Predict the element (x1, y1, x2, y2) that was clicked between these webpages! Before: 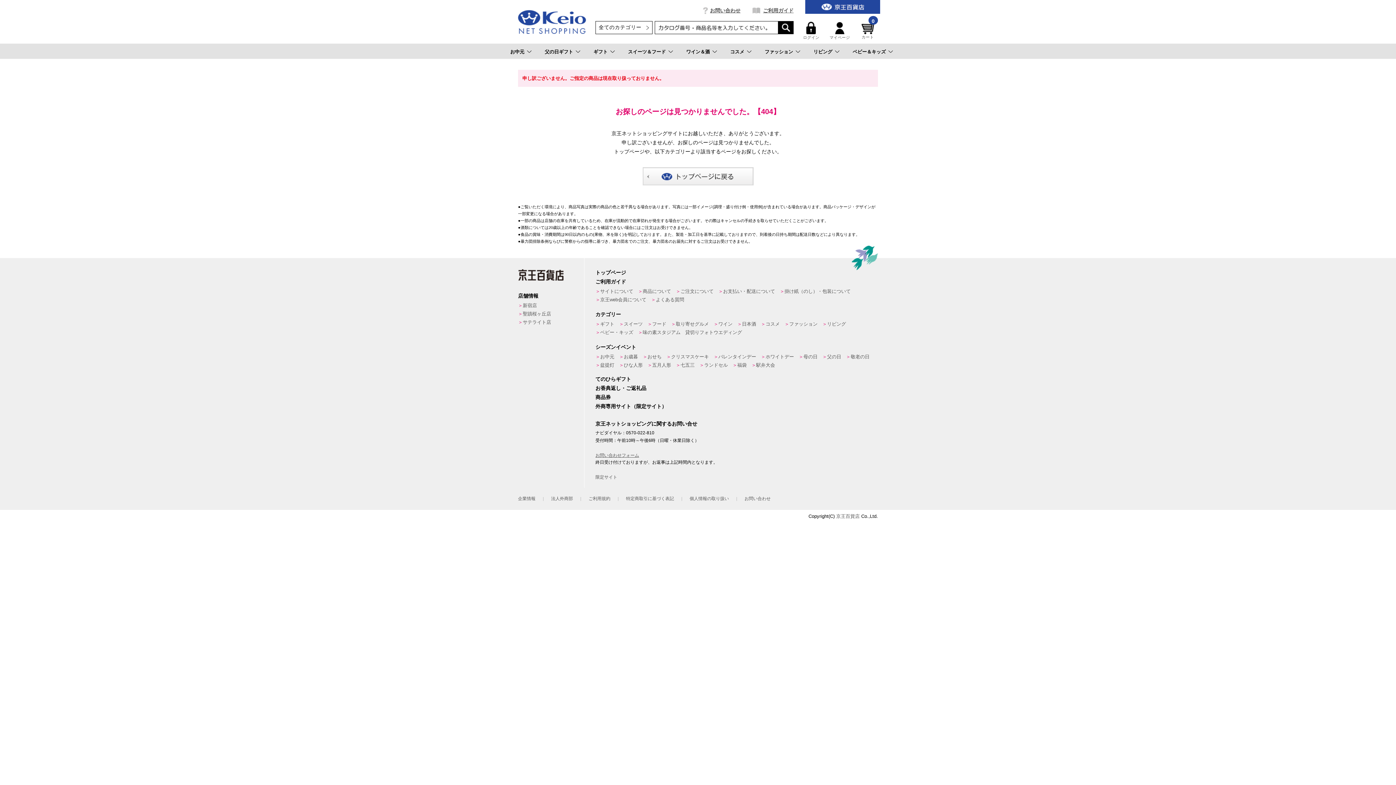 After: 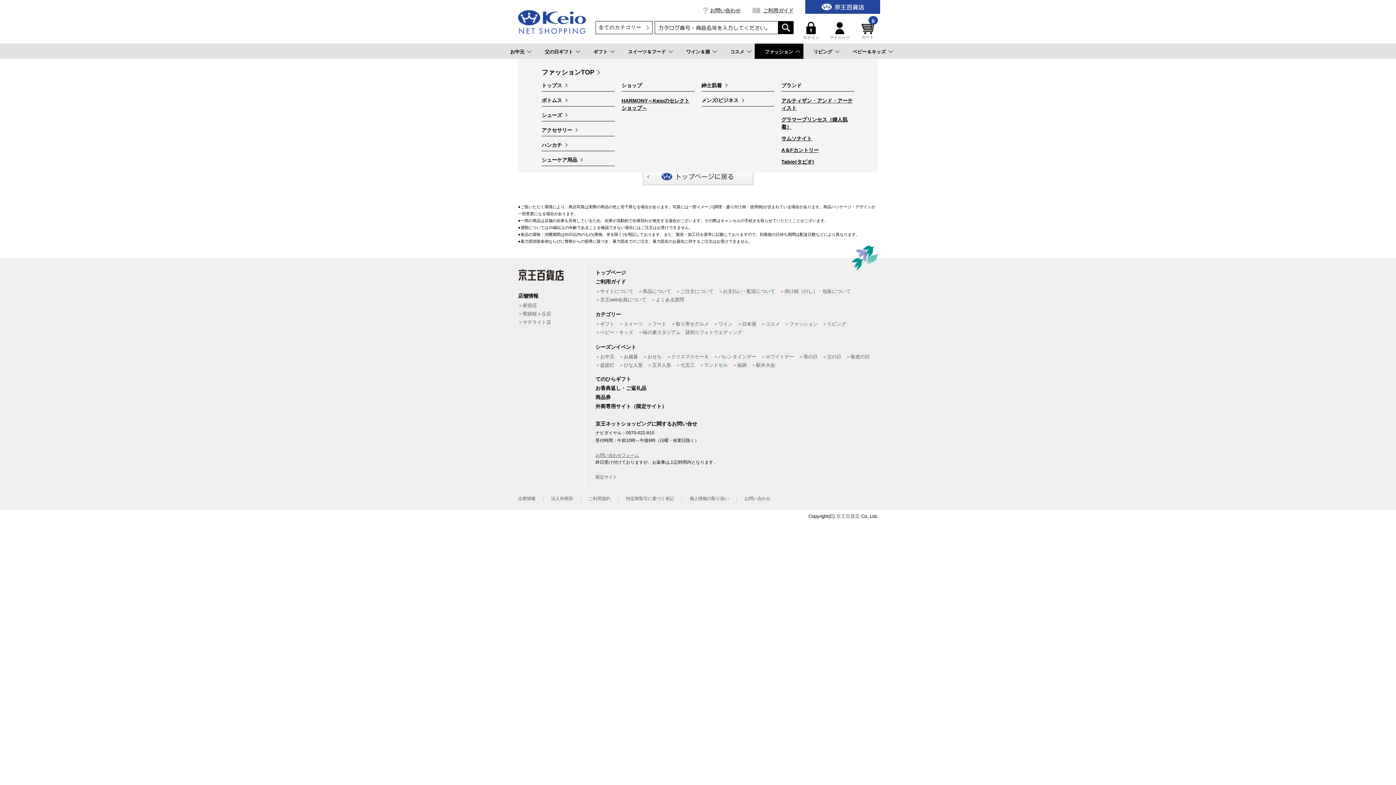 Action: bbox: (754, 43, 803, 59) label: ファッション